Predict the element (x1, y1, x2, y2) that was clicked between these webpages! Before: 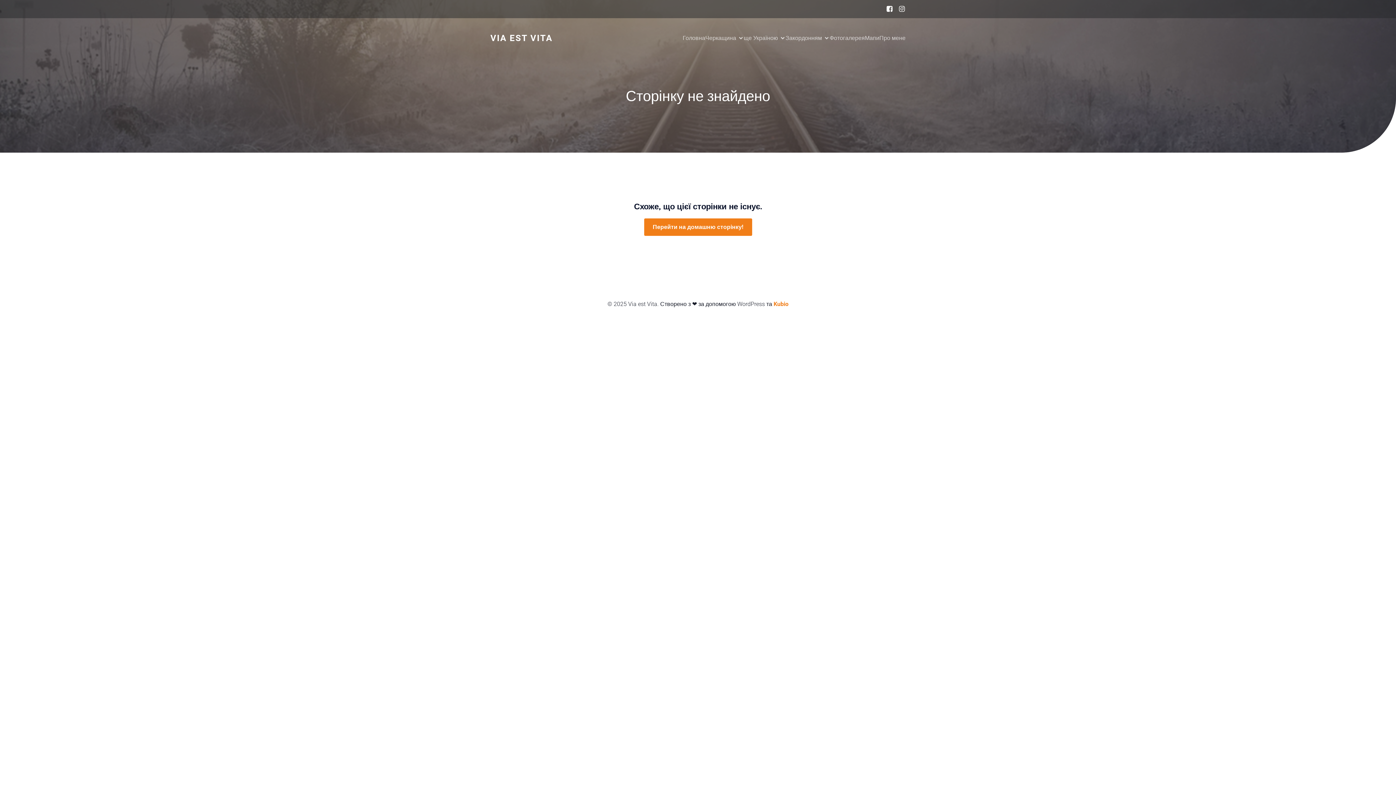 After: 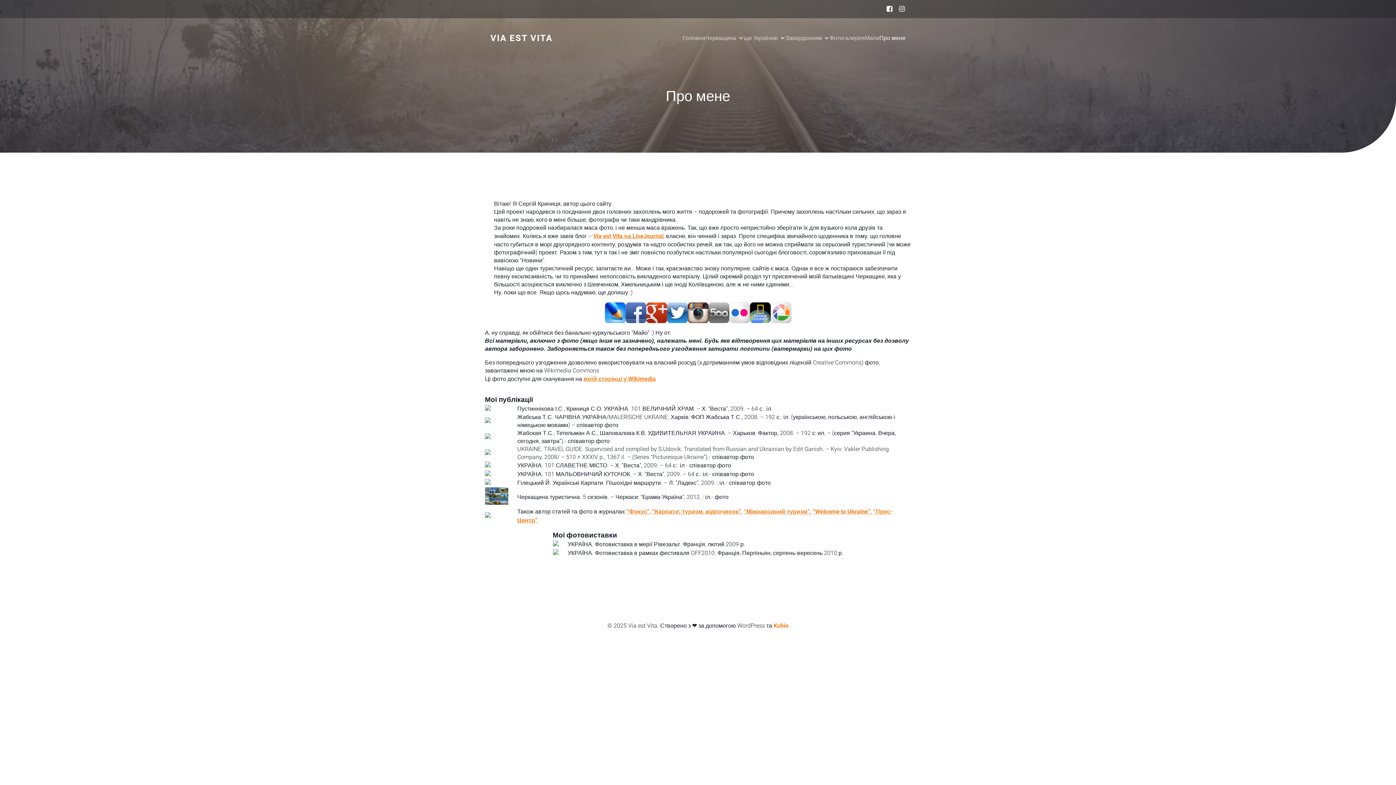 Action: bbox: (879, 30, 905, 46) label: Про мене